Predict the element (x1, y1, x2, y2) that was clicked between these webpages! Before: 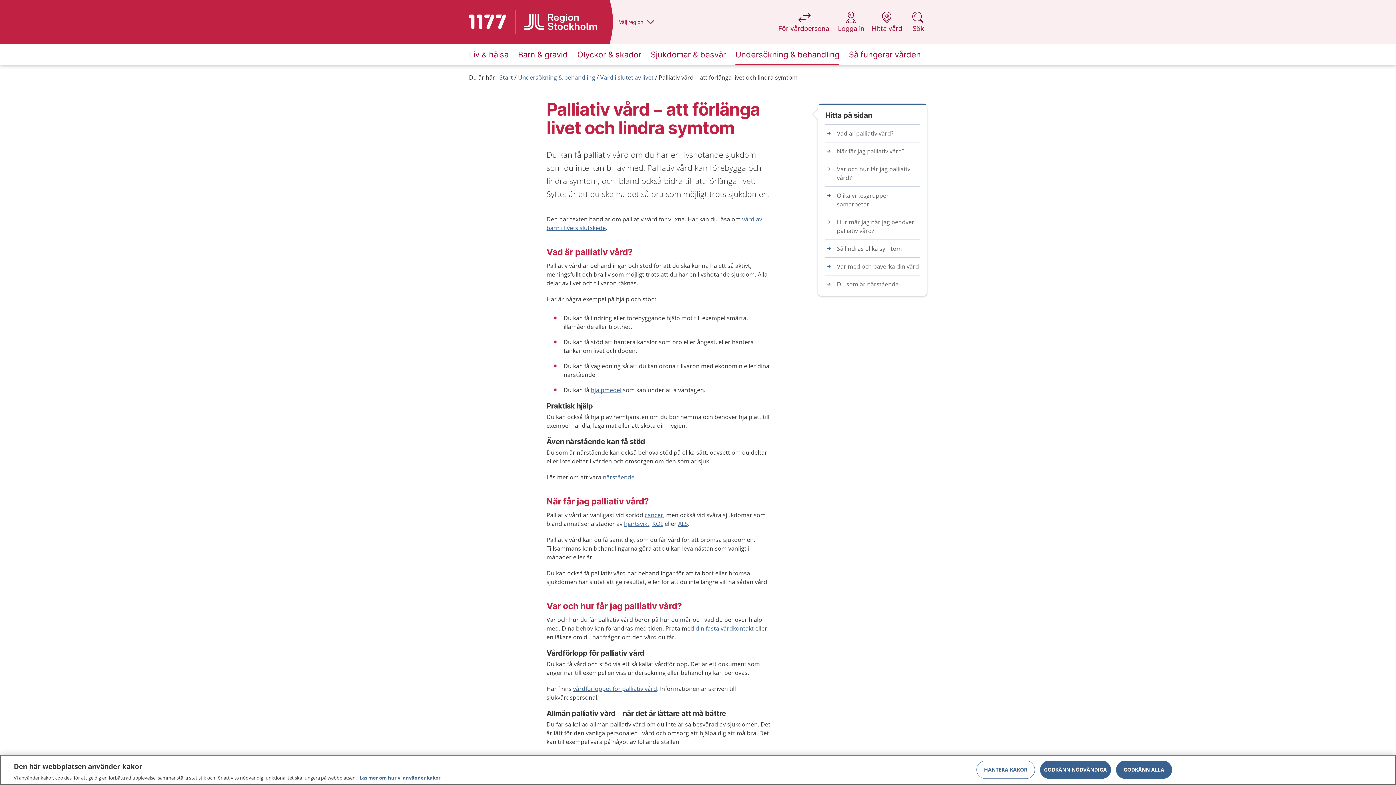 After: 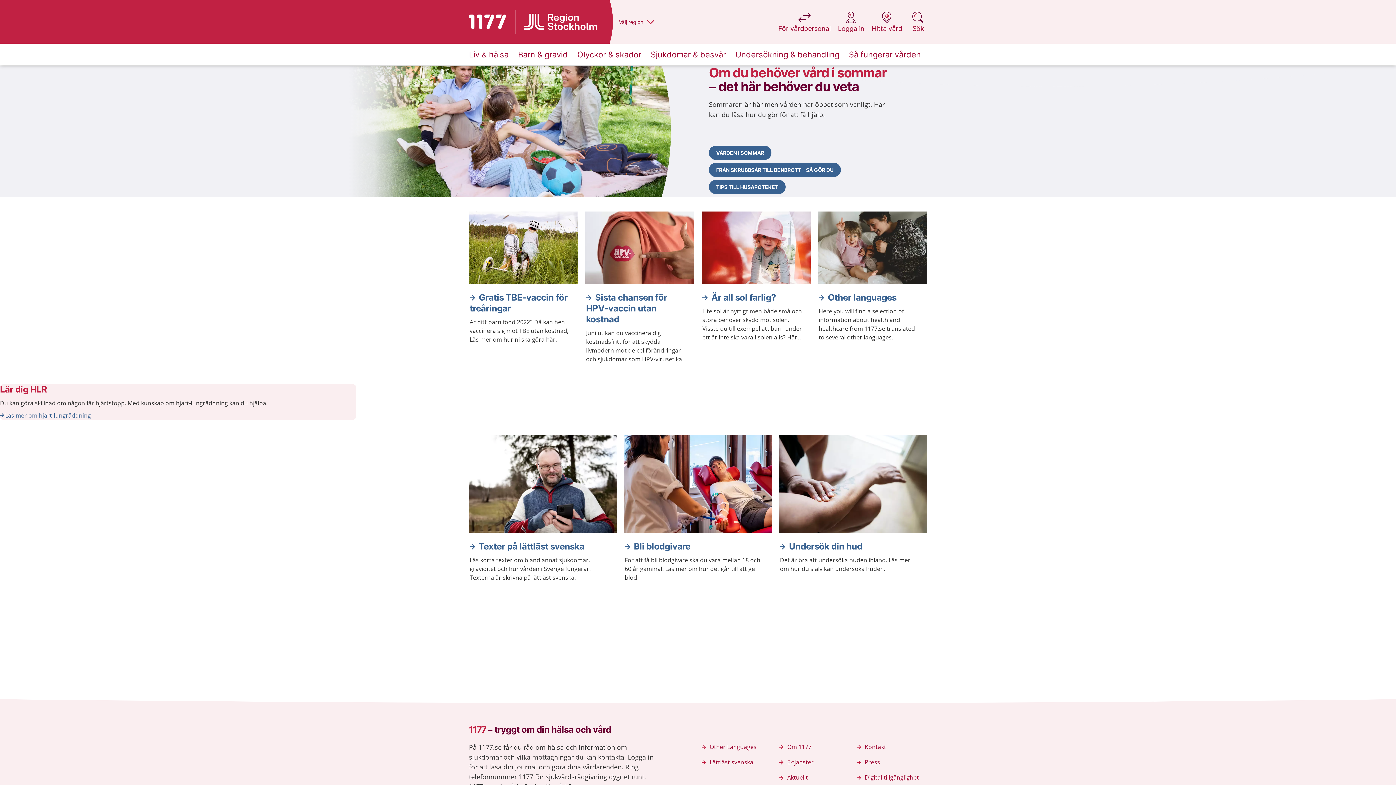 Action: bbox: (499, 73, 513, 81) label: Start